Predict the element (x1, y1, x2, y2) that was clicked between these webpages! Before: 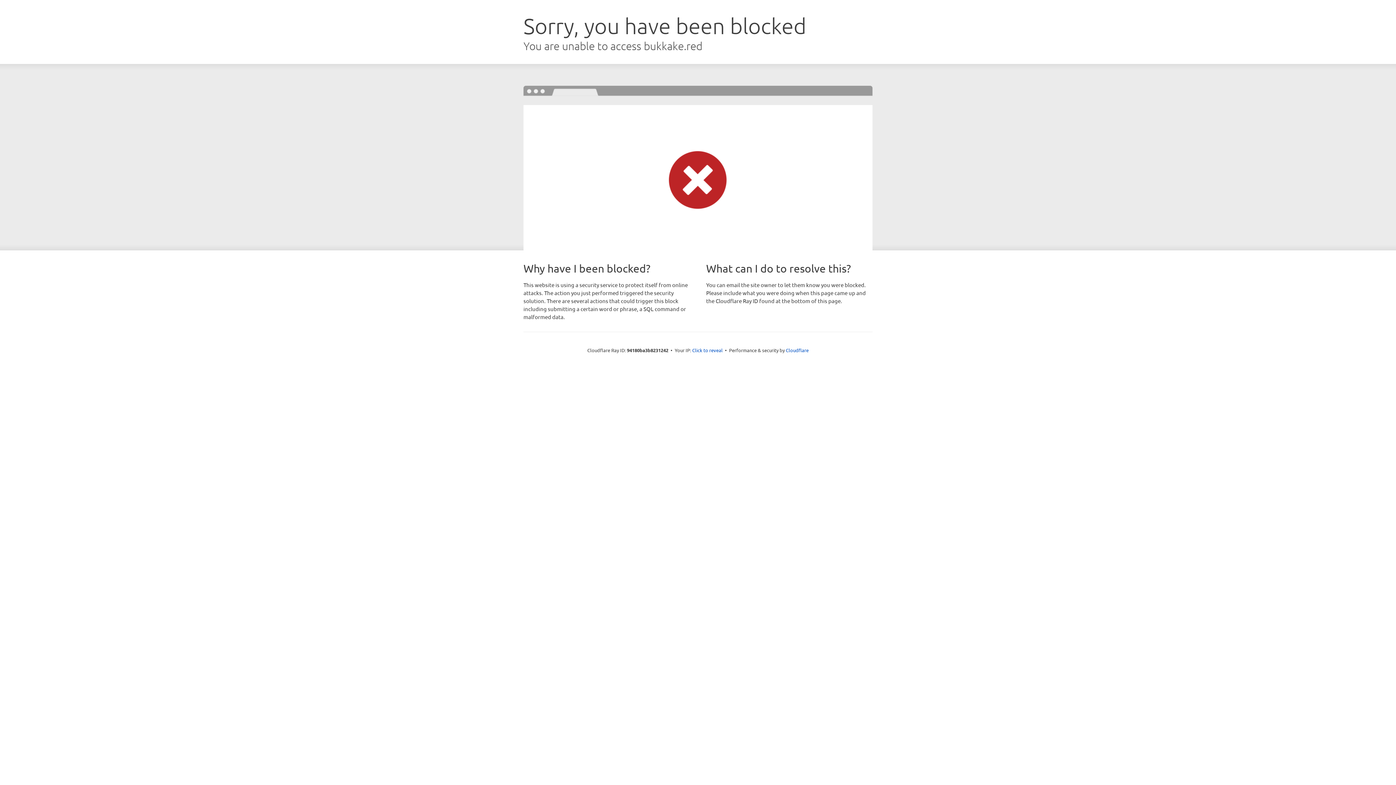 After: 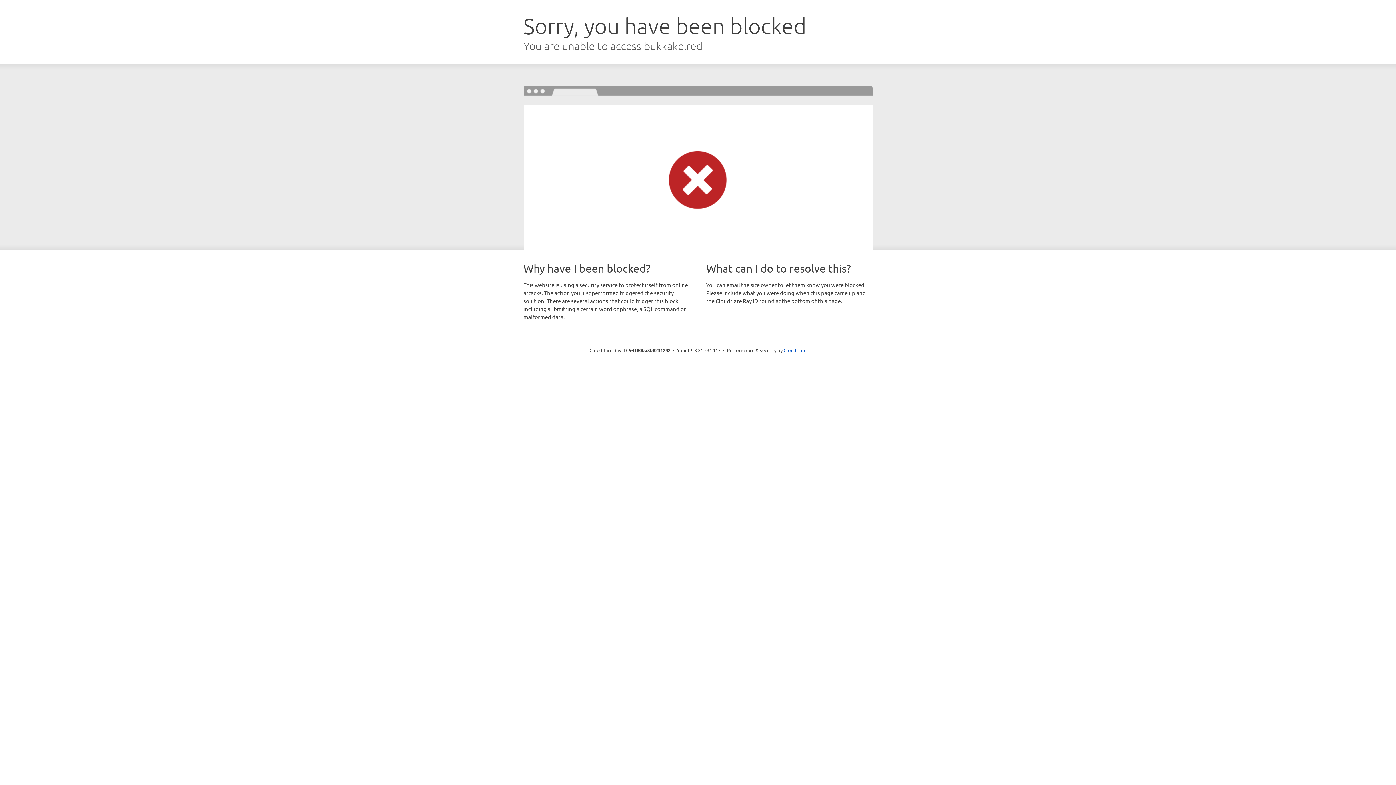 Action: label: Click to reveal bbox: (692, 346, 722, 353)